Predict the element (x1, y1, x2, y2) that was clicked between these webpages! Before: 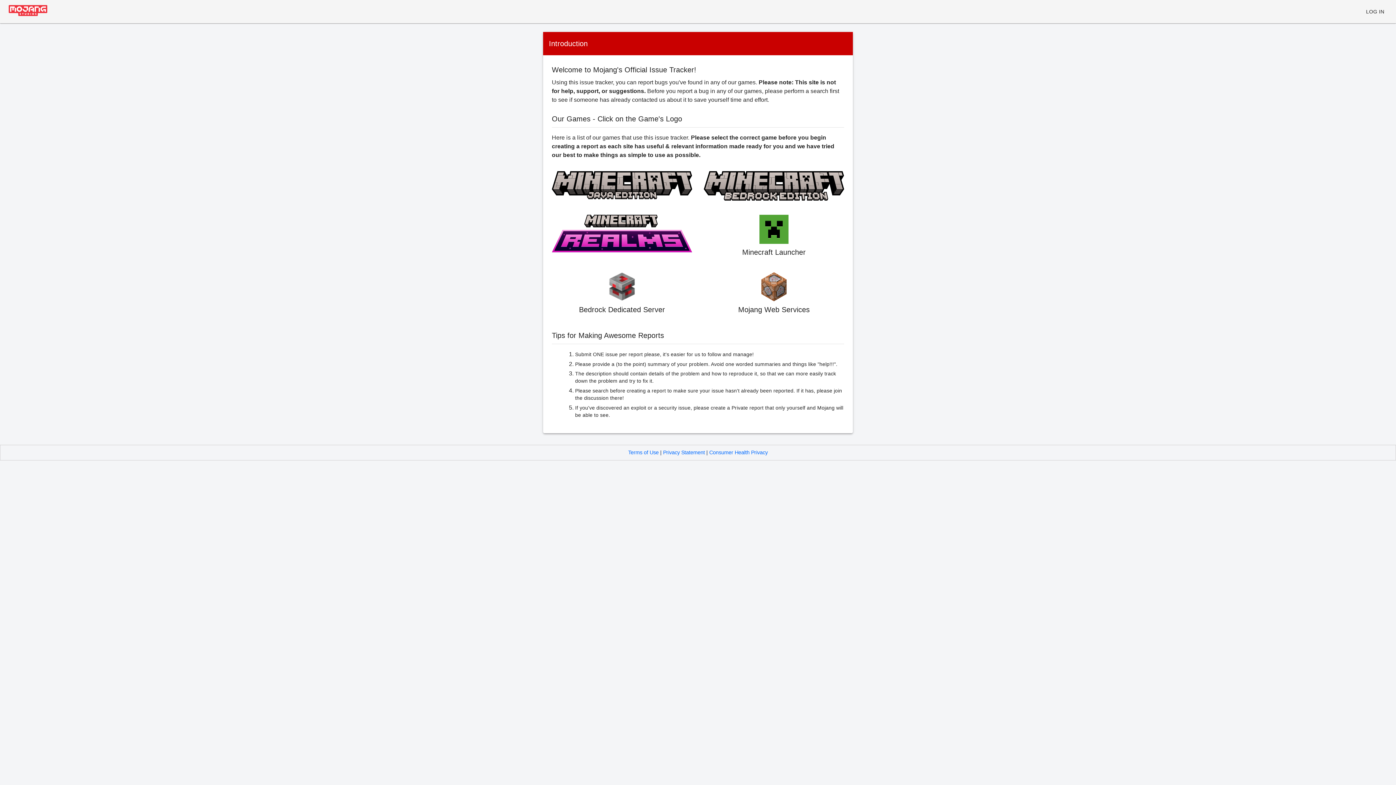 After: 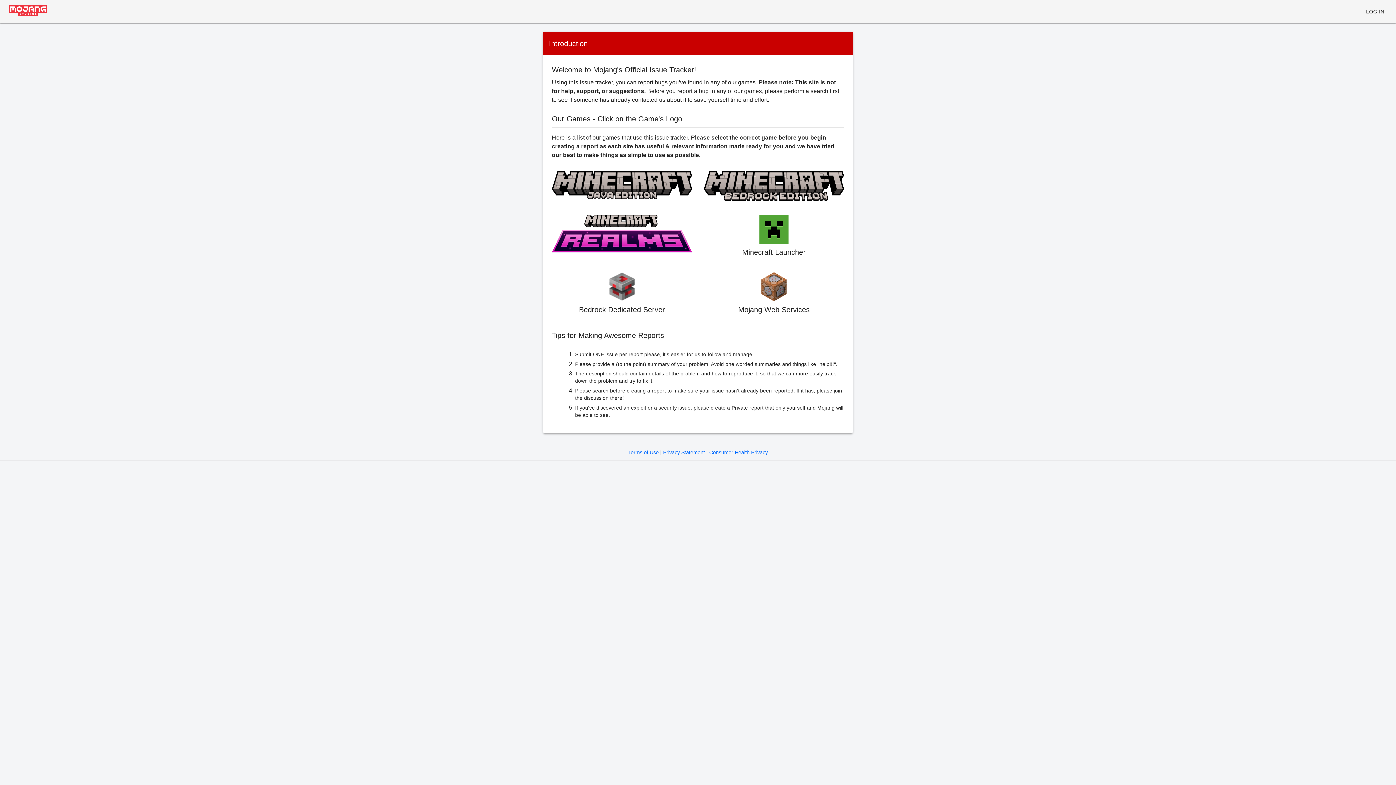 Action: label: Privacy Statement bbox: (663, 449, 705, 455)